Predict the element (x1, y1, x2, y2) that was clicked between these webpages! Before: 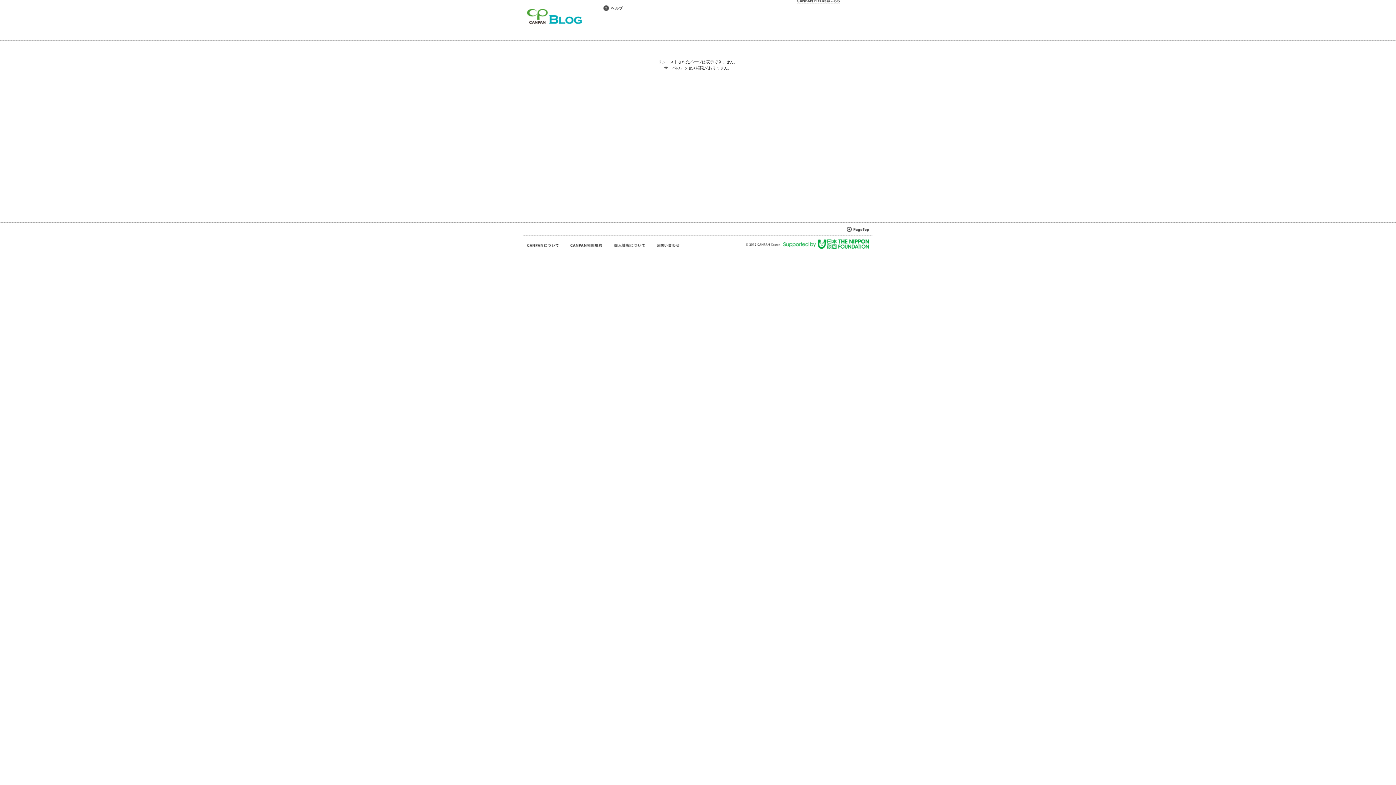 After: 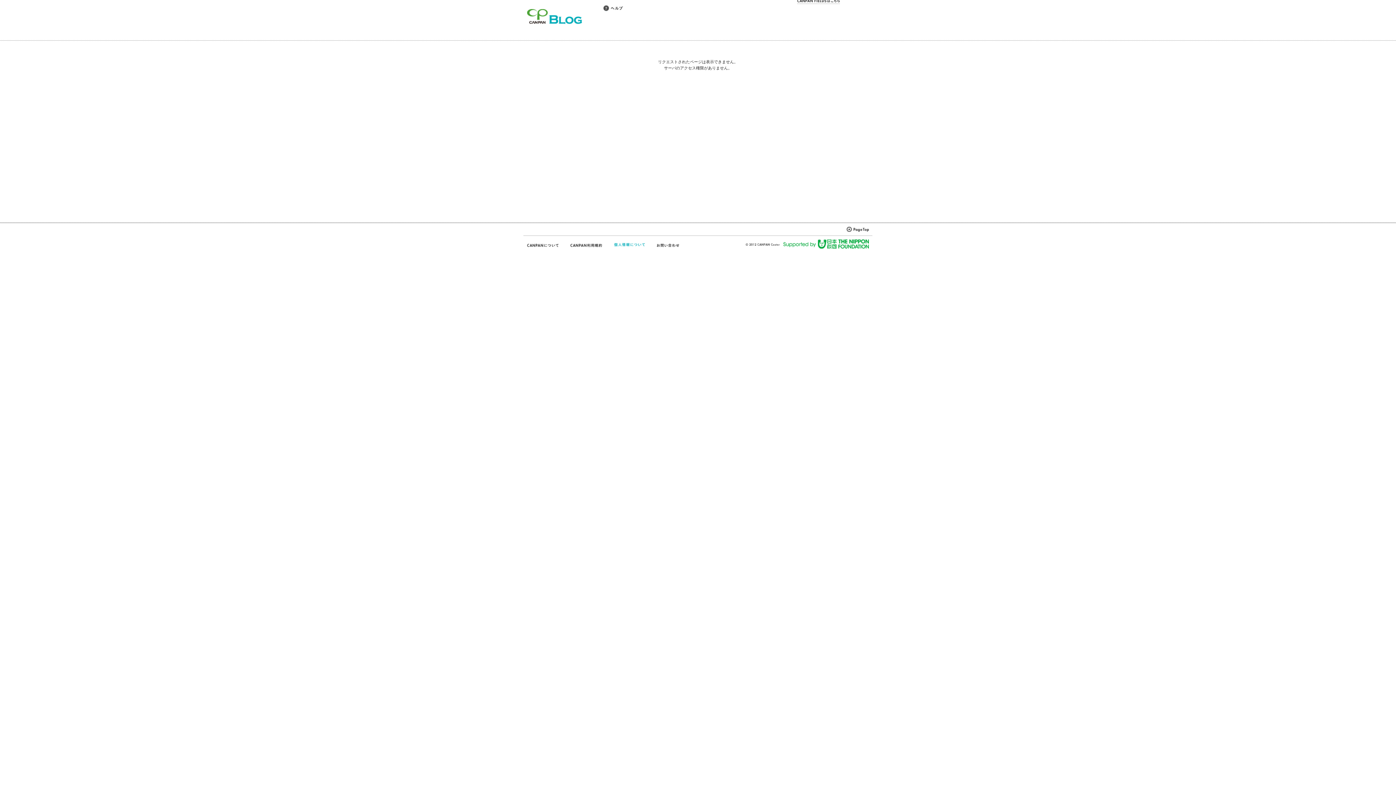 Action: bbox: (613, 242, 645, 248)